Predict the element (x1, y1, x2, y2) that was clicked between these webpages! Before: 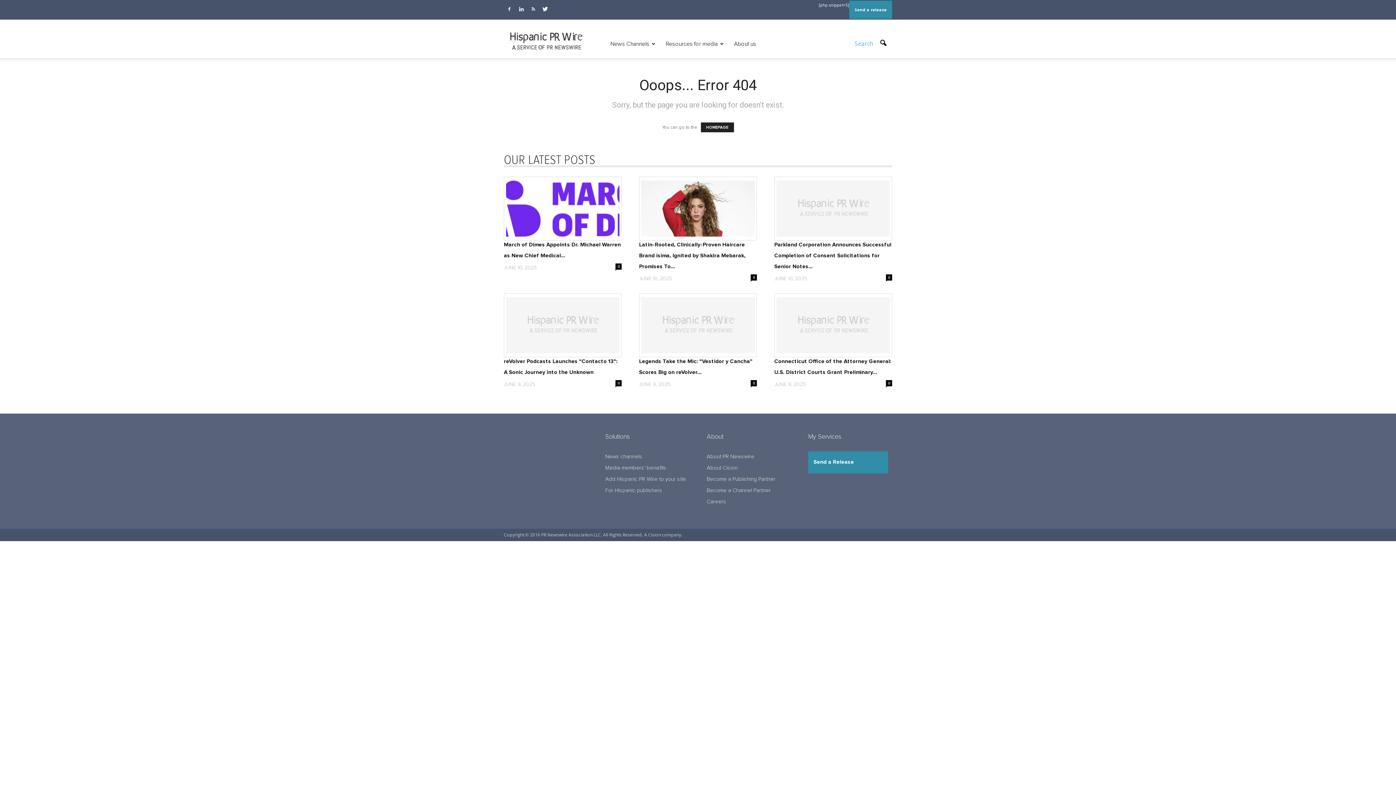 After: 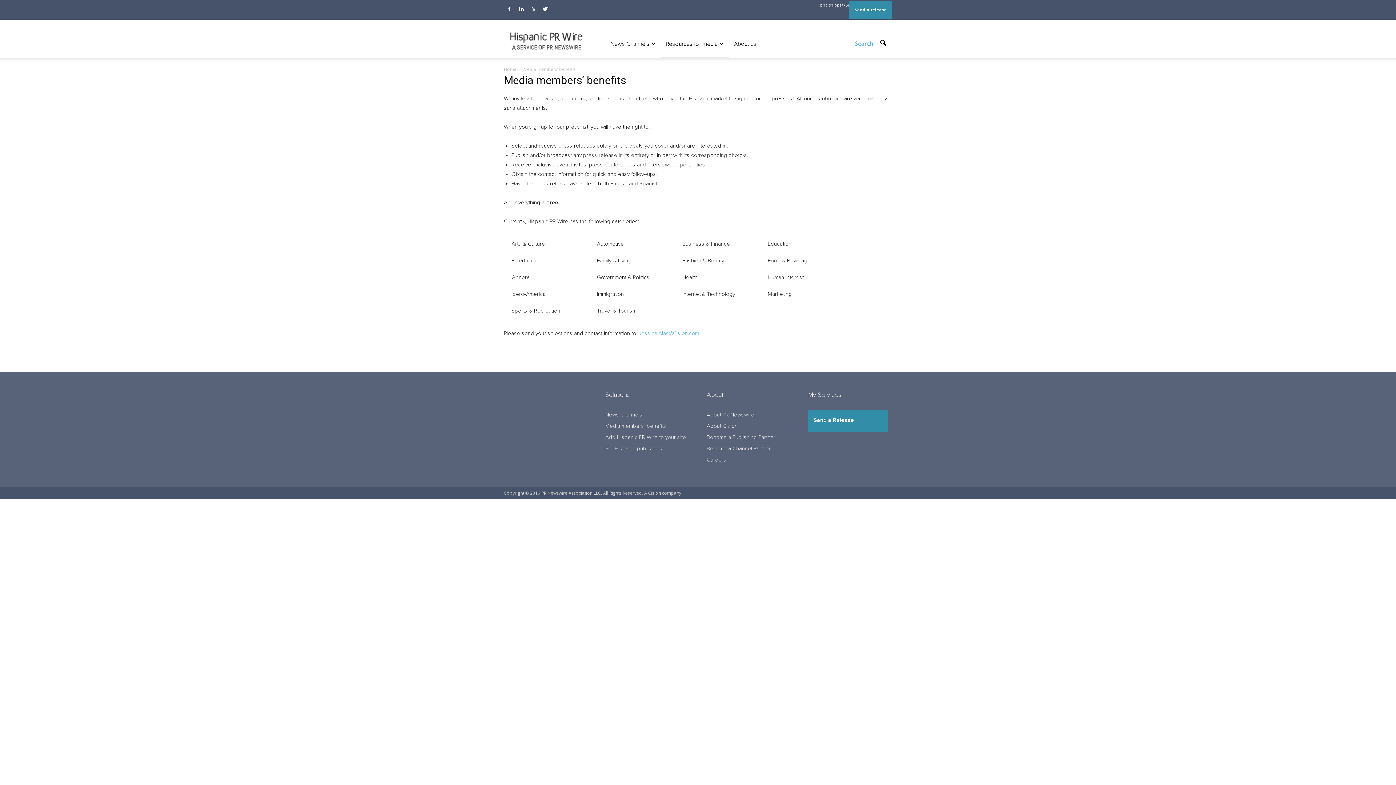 Action: label: Media members’ benefits bbox: (605, 465, 666, 470)